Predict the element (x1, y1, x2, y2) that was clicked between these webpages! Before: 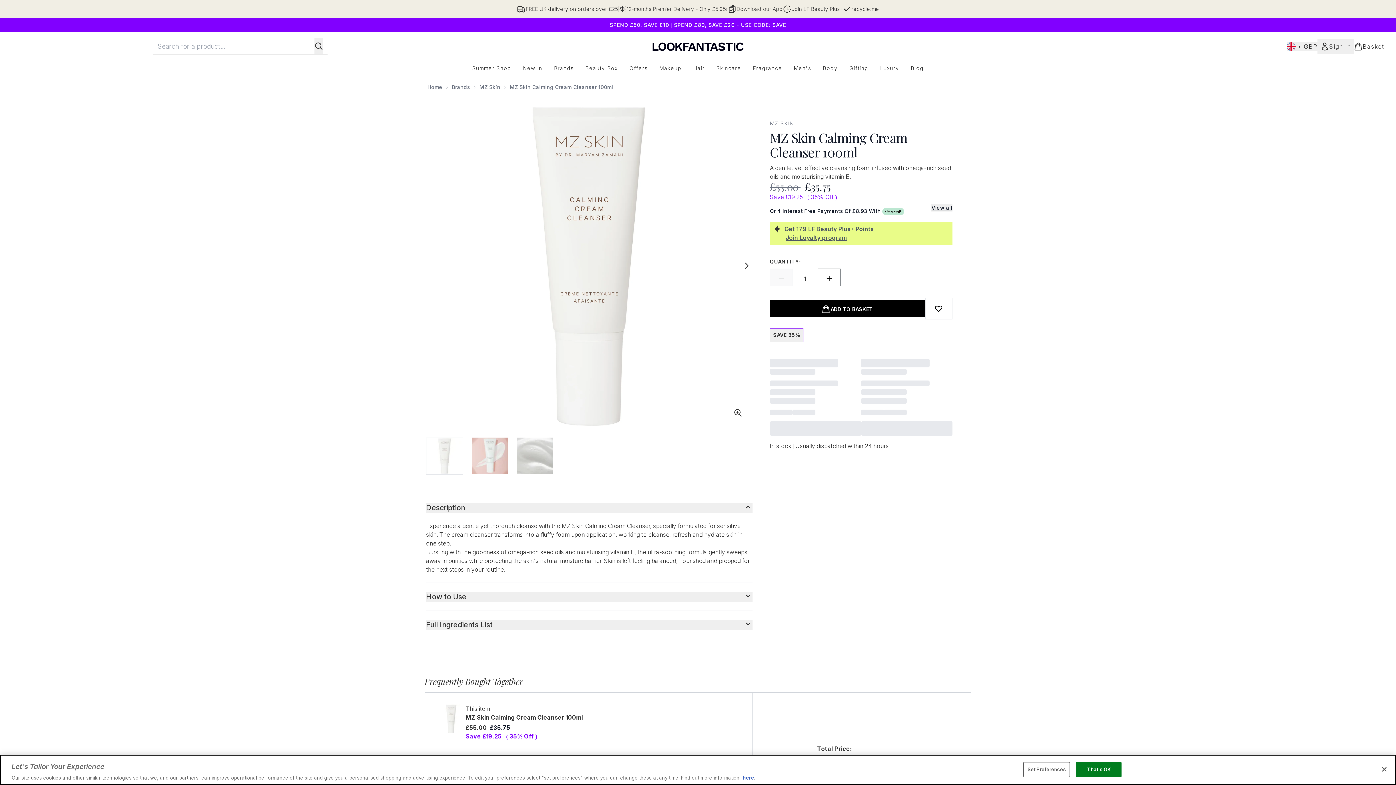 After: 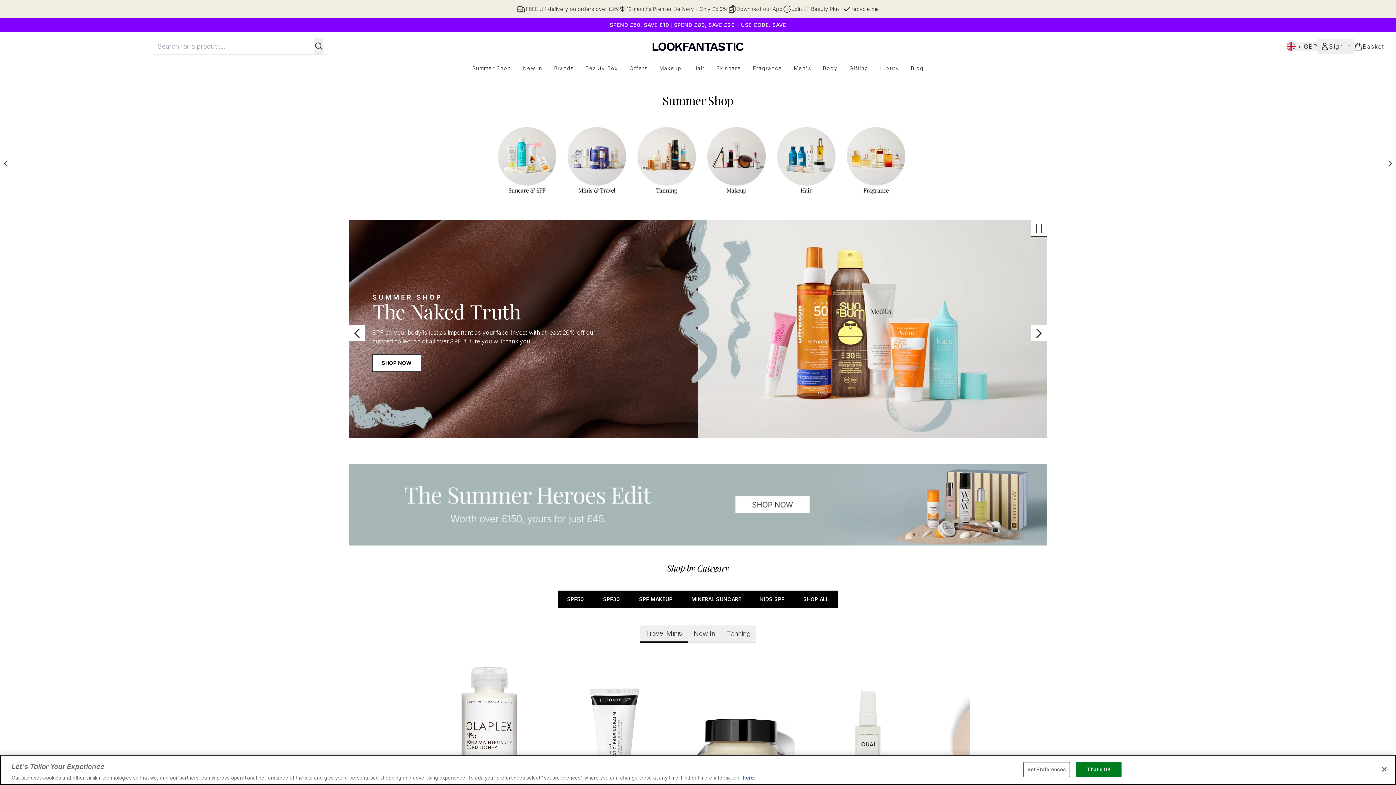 Action: bbox: (466, 64, 517, 72) label: Summer Shop